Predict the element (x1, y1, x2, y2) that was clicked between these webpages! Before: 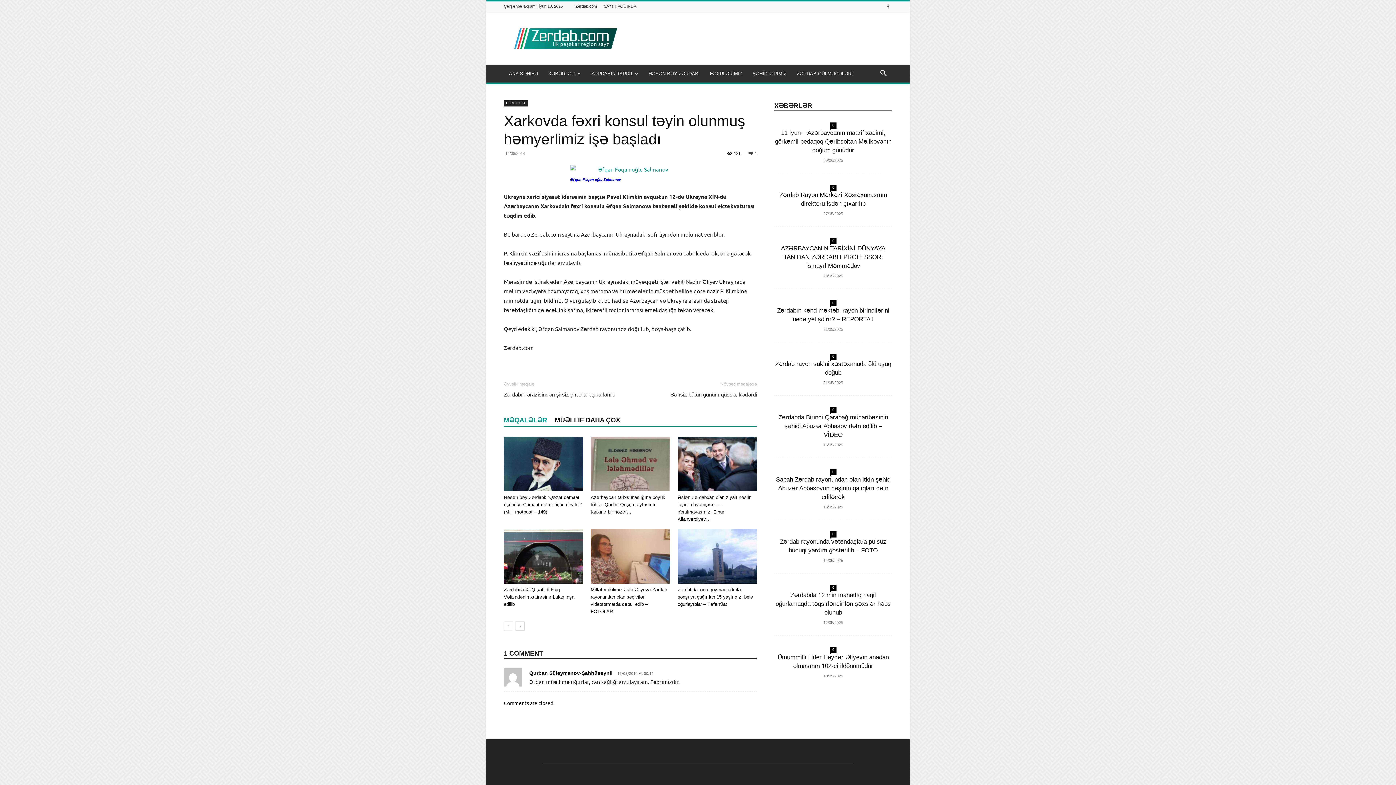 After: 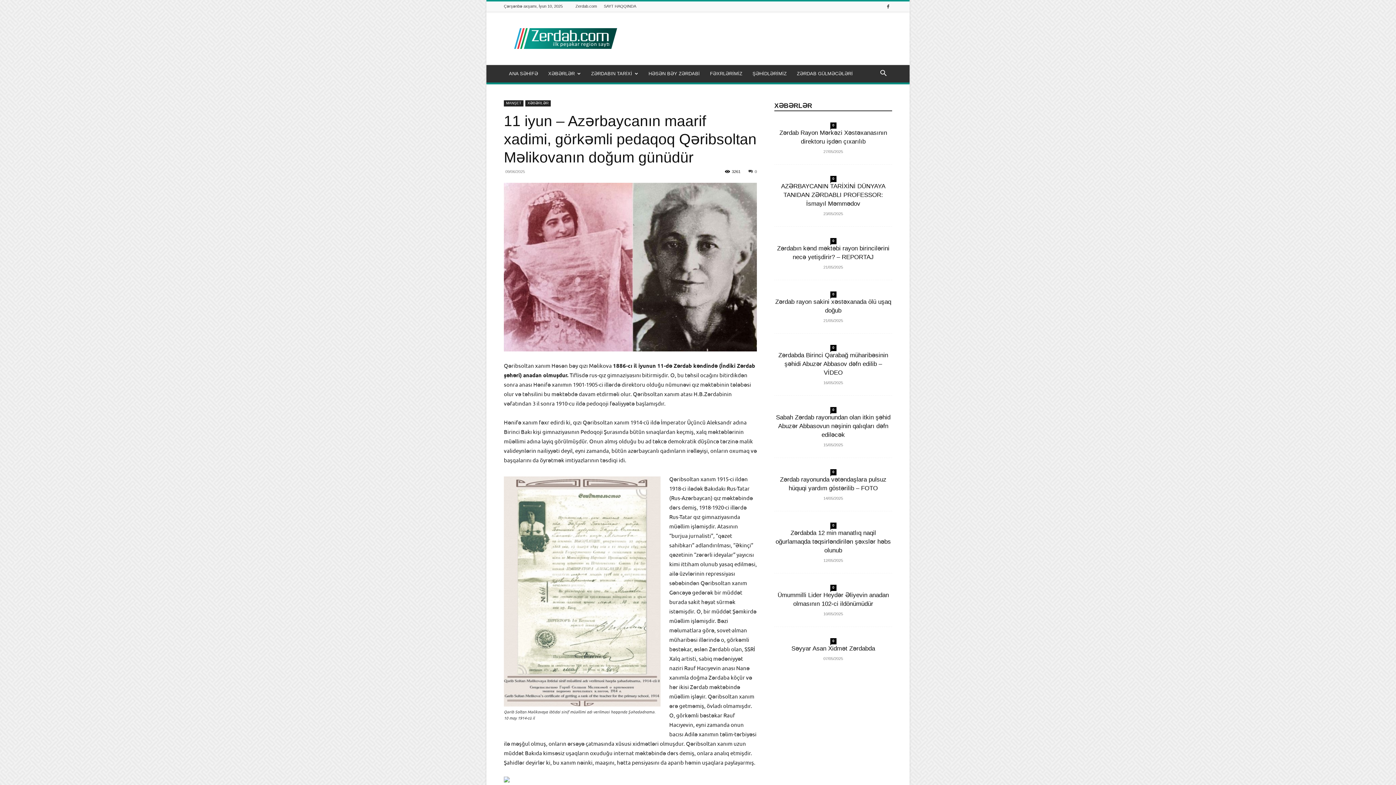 Action: bbox: (775, 129, 891, 153) label: 11 iyun – Azərbaycanın maarif xadimi, görkəmli pedaqoq Qəribsoltan Məlikovanın doğum günüdür